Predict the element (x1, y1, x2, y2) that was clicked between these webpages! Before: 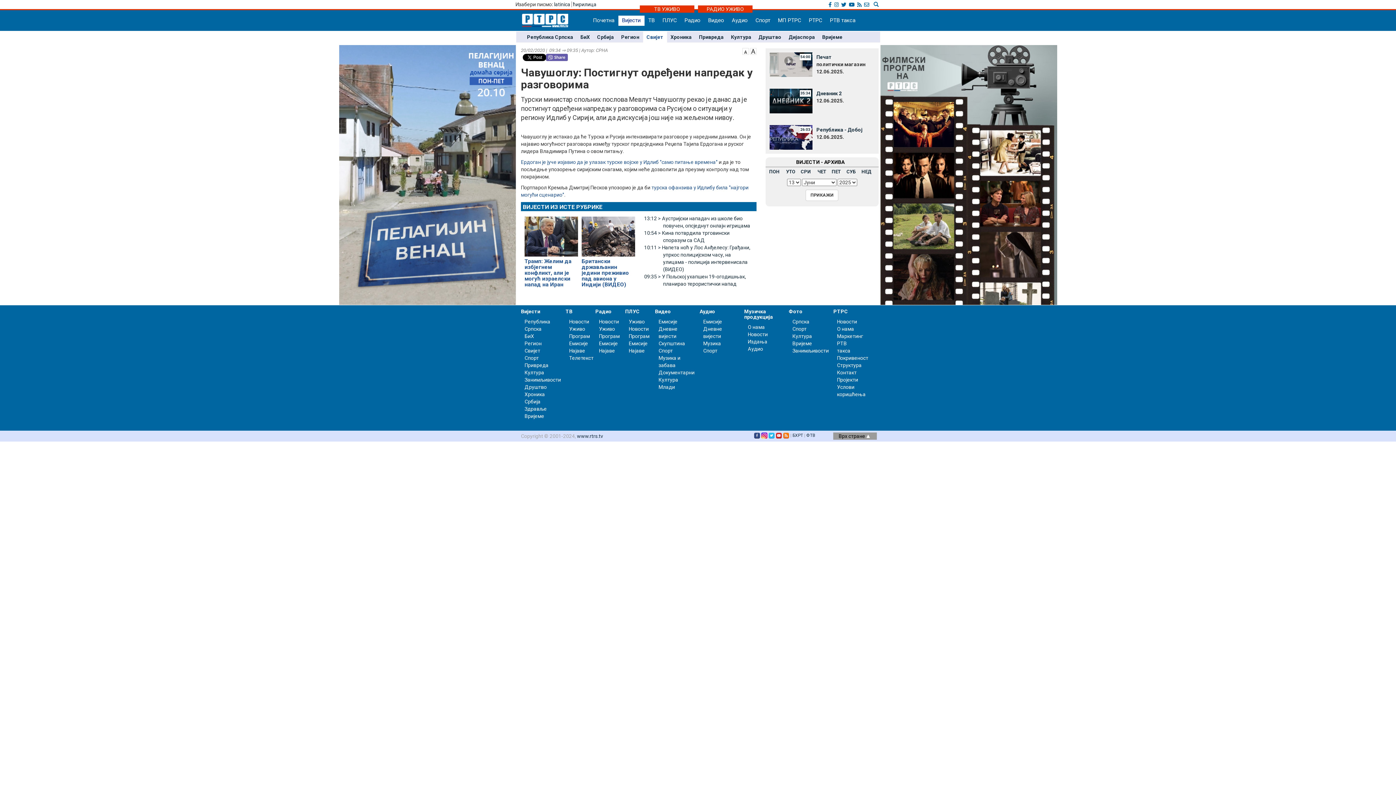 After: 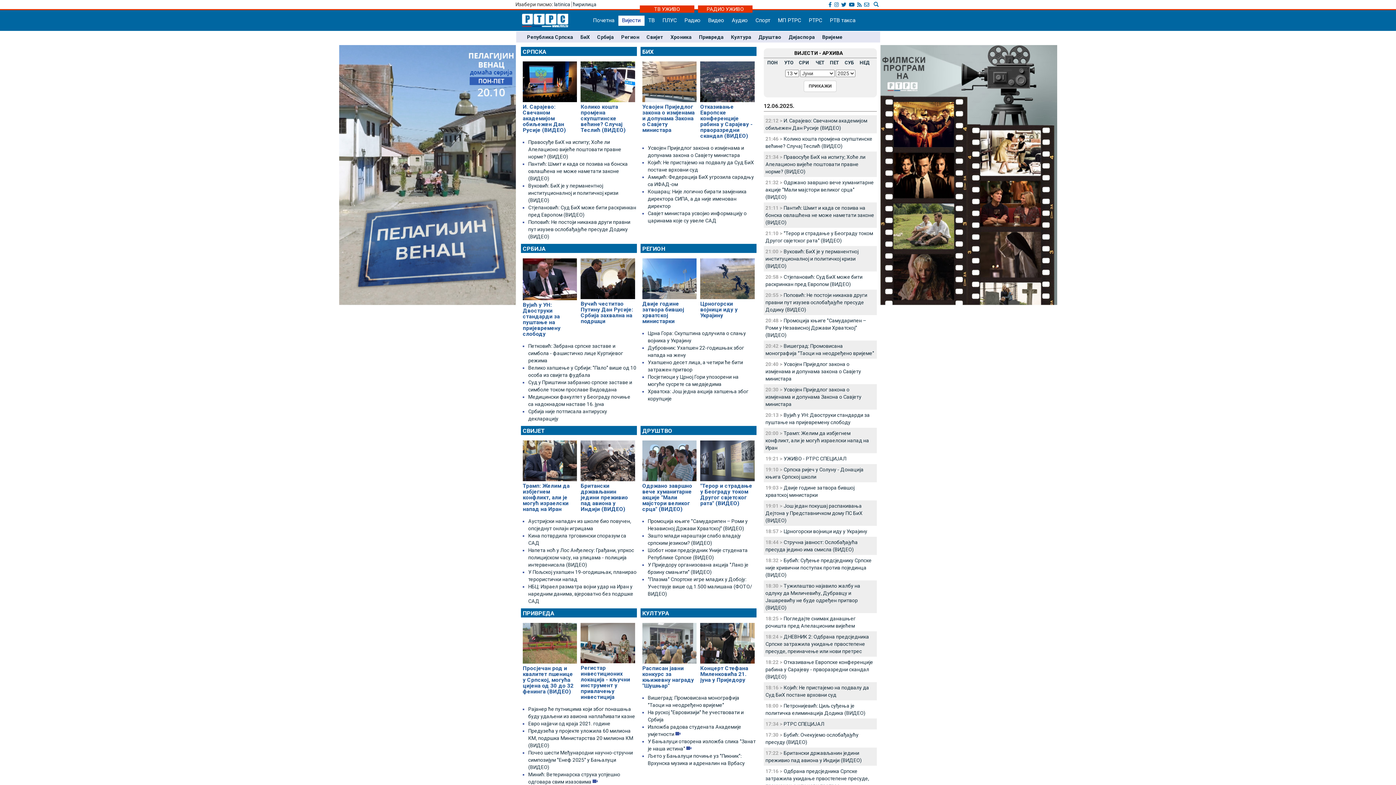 Action: bbox: (524, 406, 546, 412) label: Здравље